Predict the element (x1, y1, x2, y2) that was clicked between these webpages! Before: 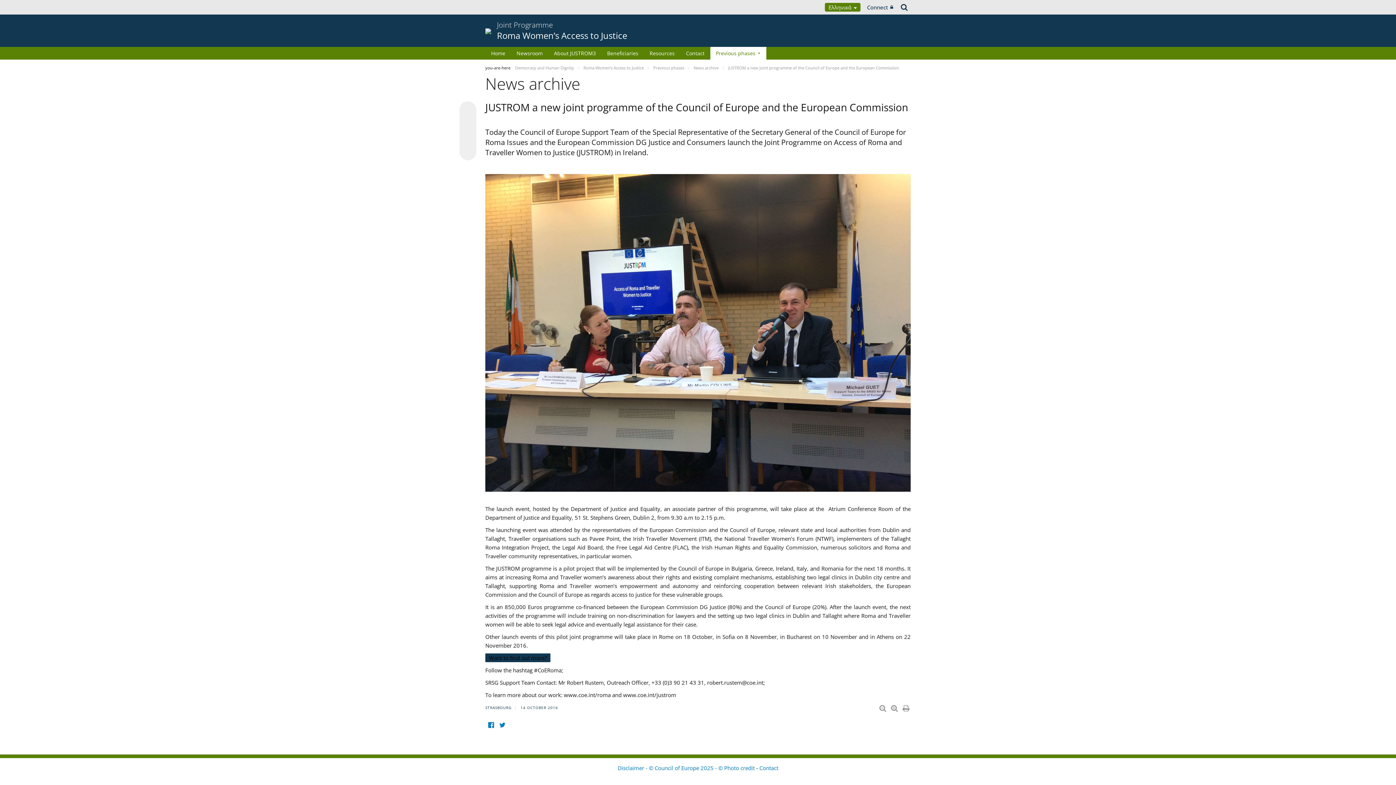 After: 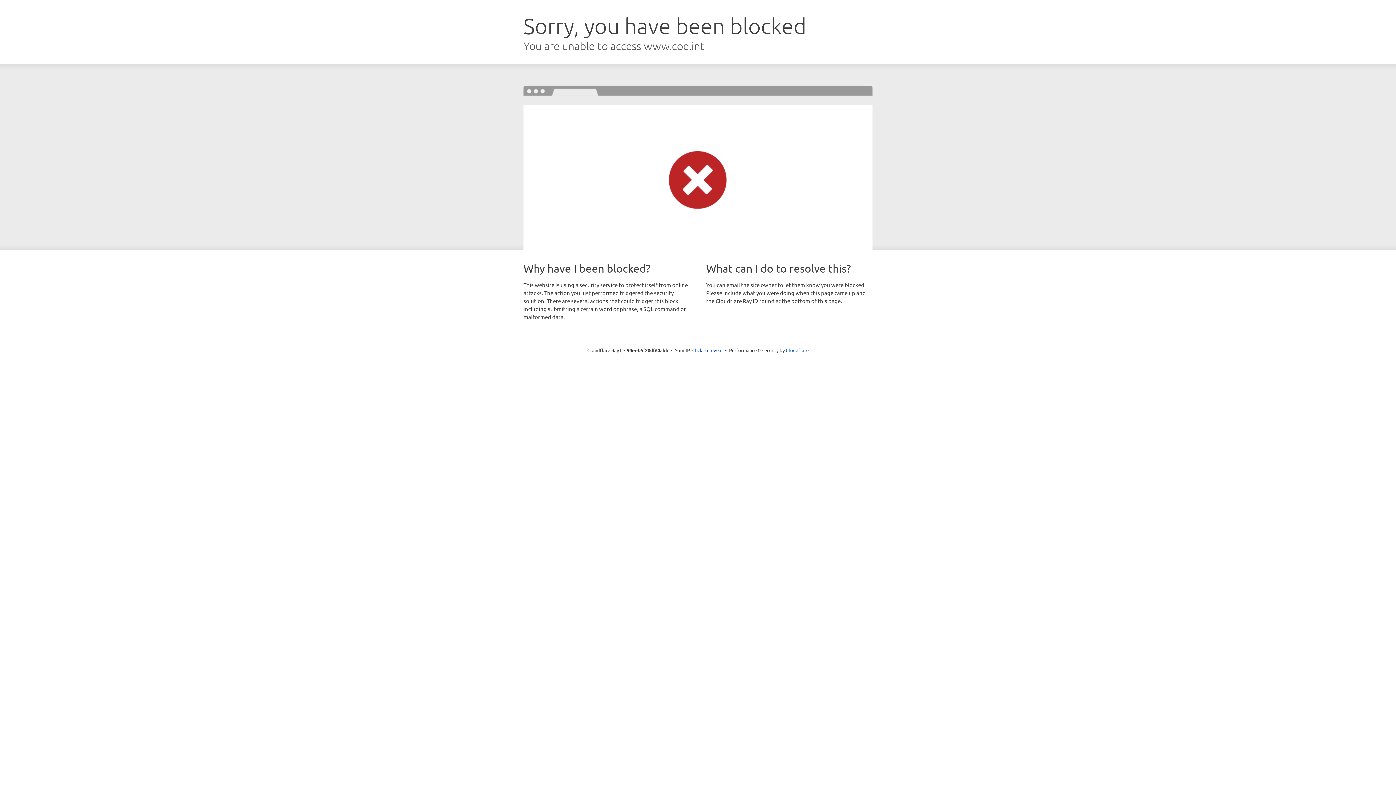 Action: bbox: (617, 764, 756, 771) label: Disclaimer - © Council of Europe 2025 - © Photo credit 